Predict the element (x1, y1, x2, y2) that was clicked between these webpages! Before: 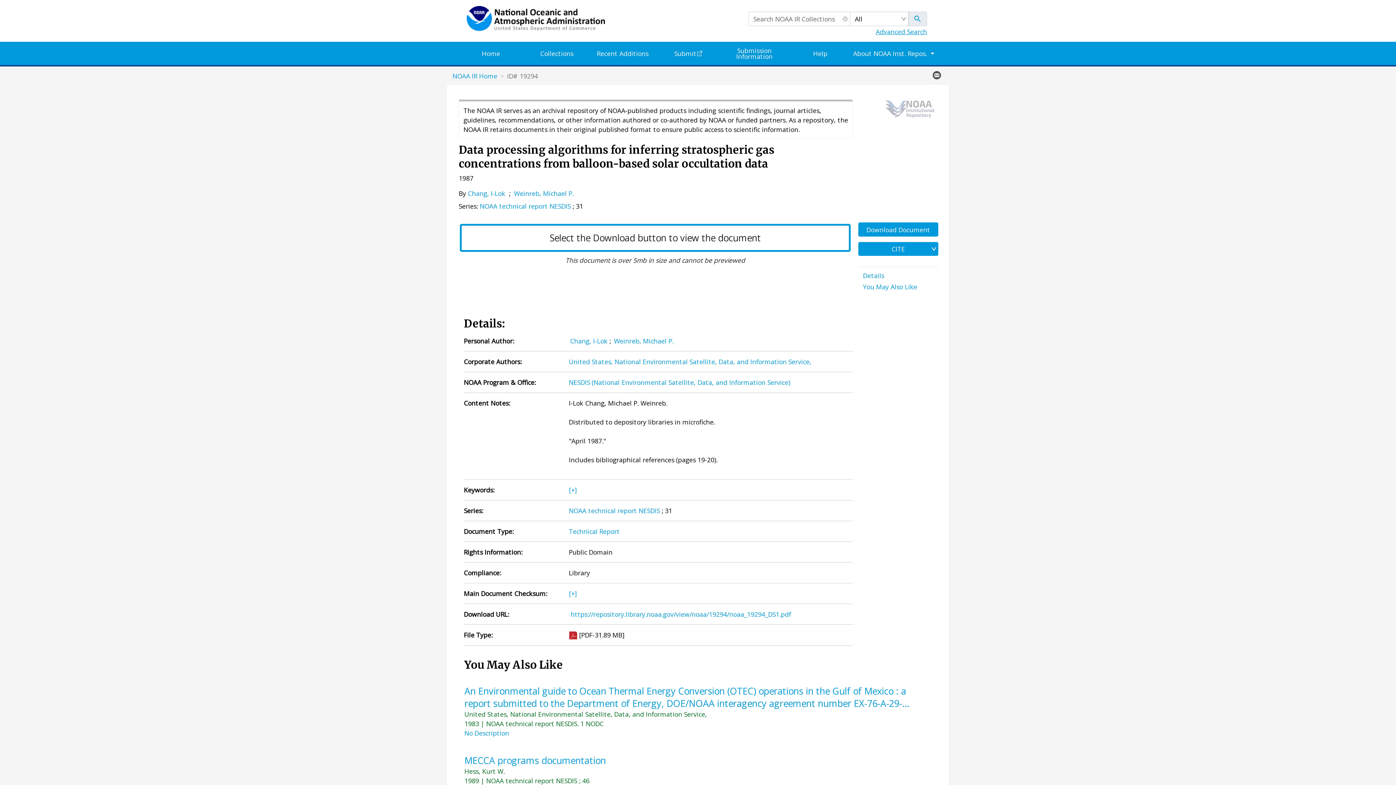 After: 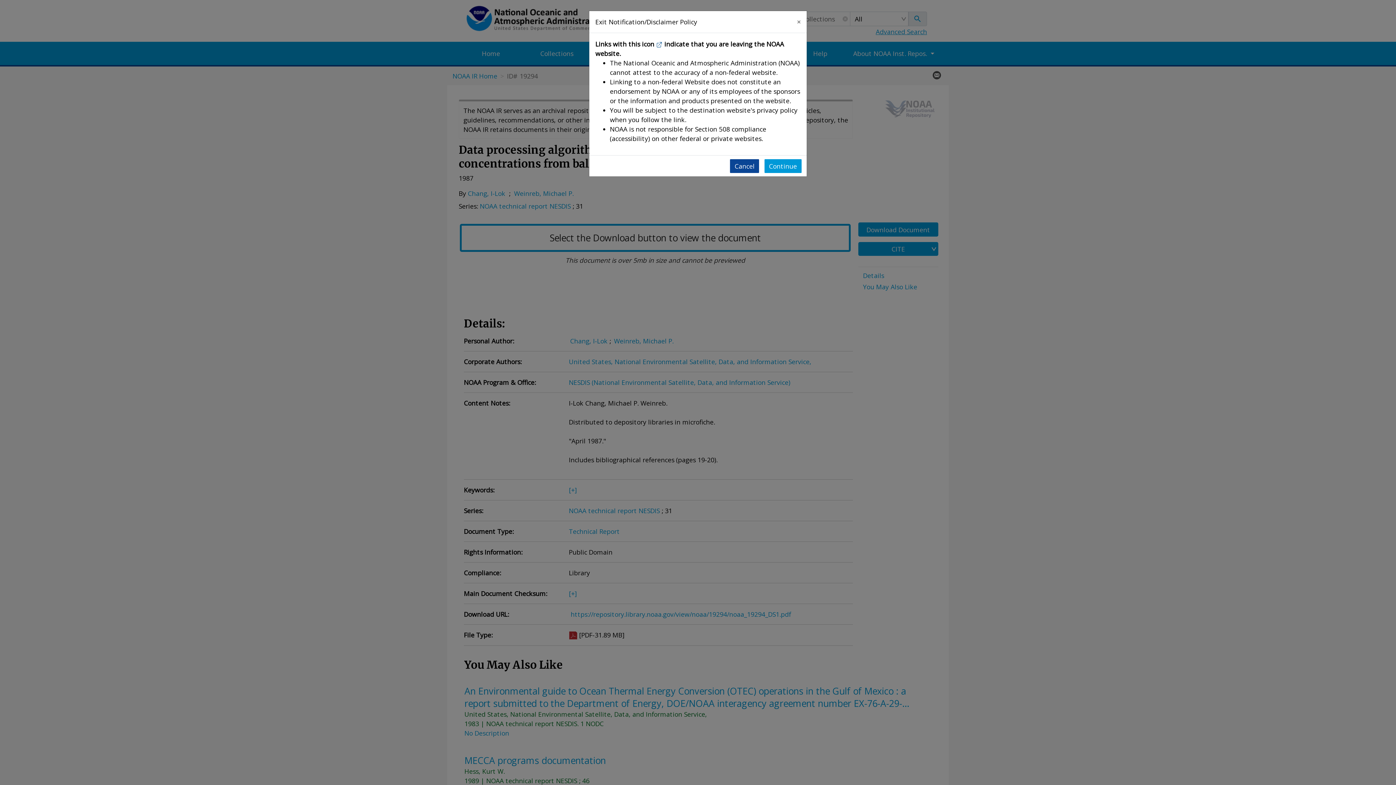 Action: label: Submit bbox: (655, 41, 721, 65)